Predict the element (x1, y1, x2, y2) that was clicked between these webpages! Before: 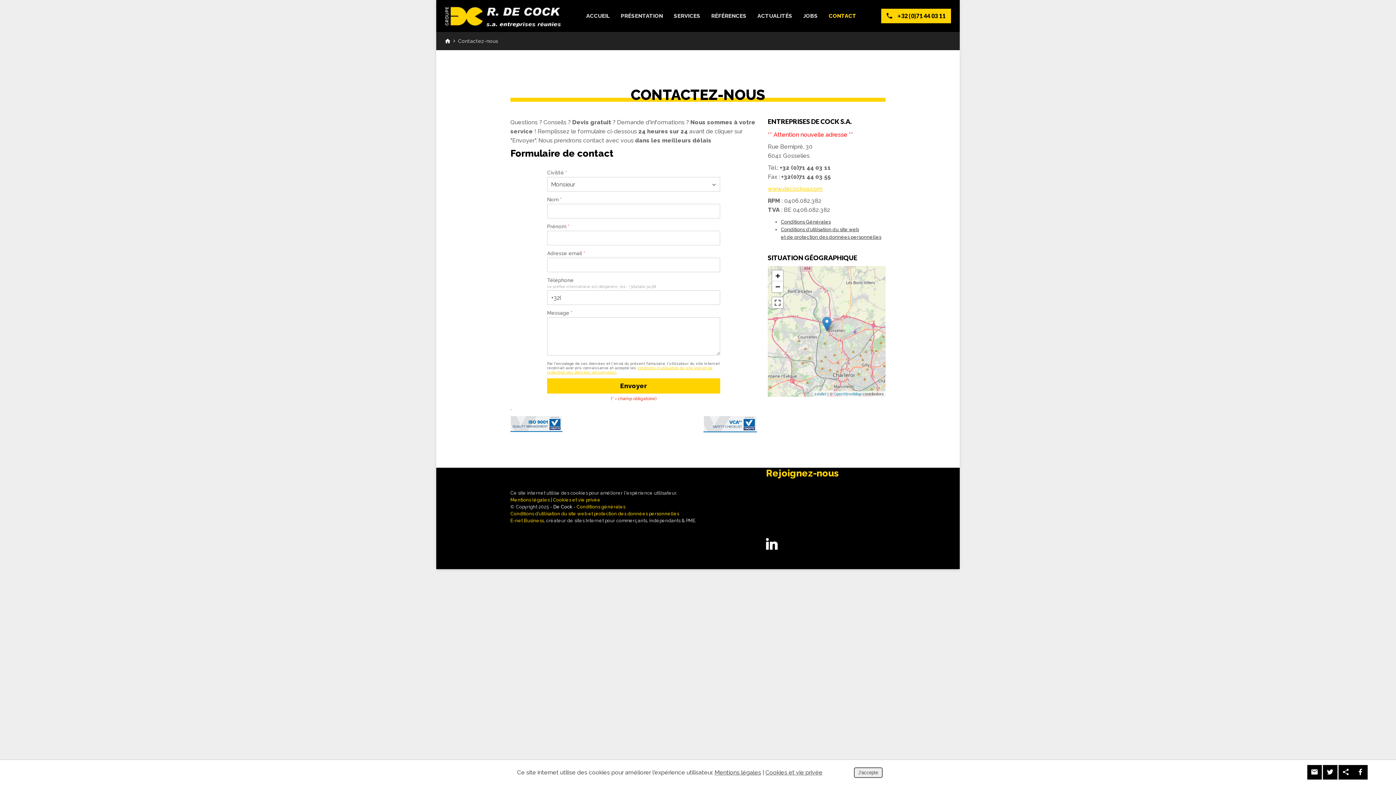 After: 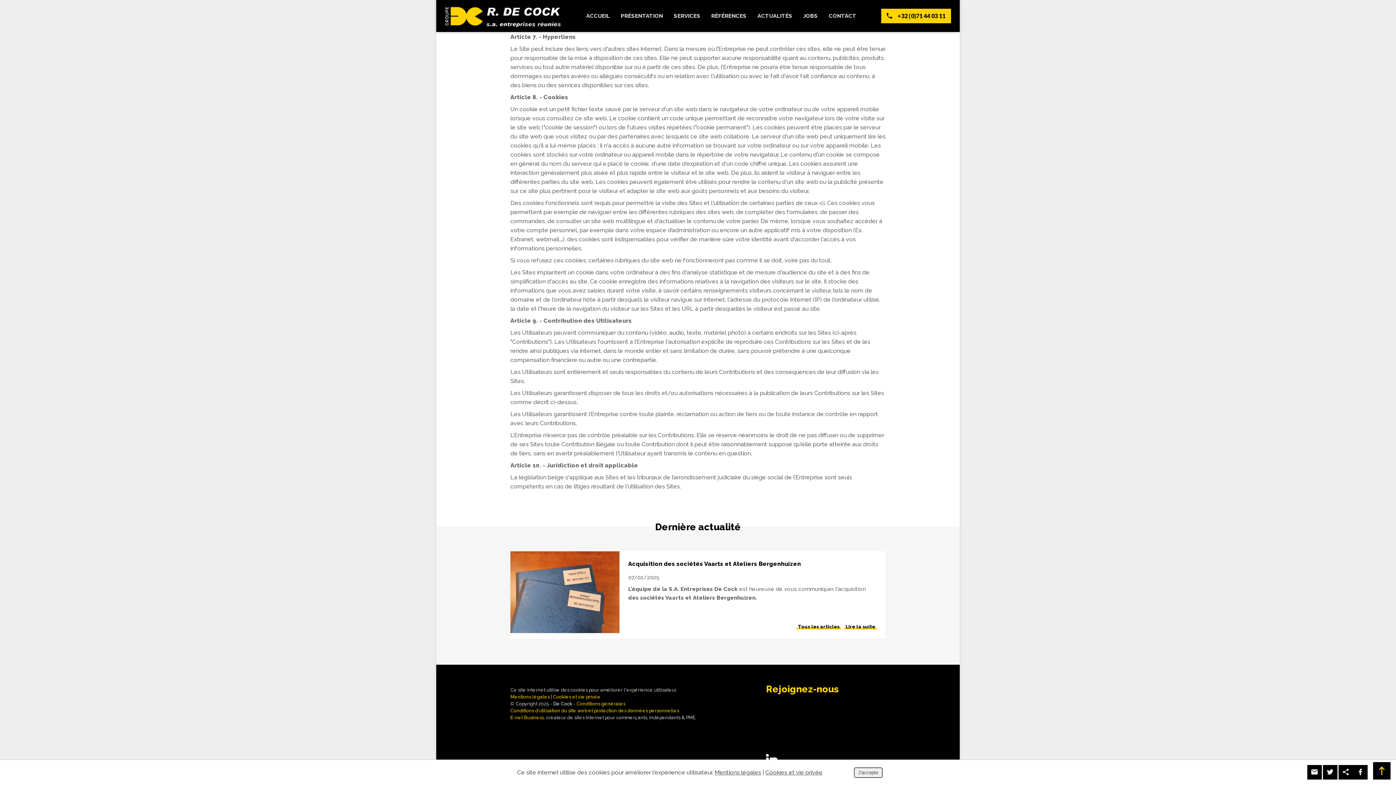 Action: label: Cookies et vie privée bbox: (553, 497, 600, 502)